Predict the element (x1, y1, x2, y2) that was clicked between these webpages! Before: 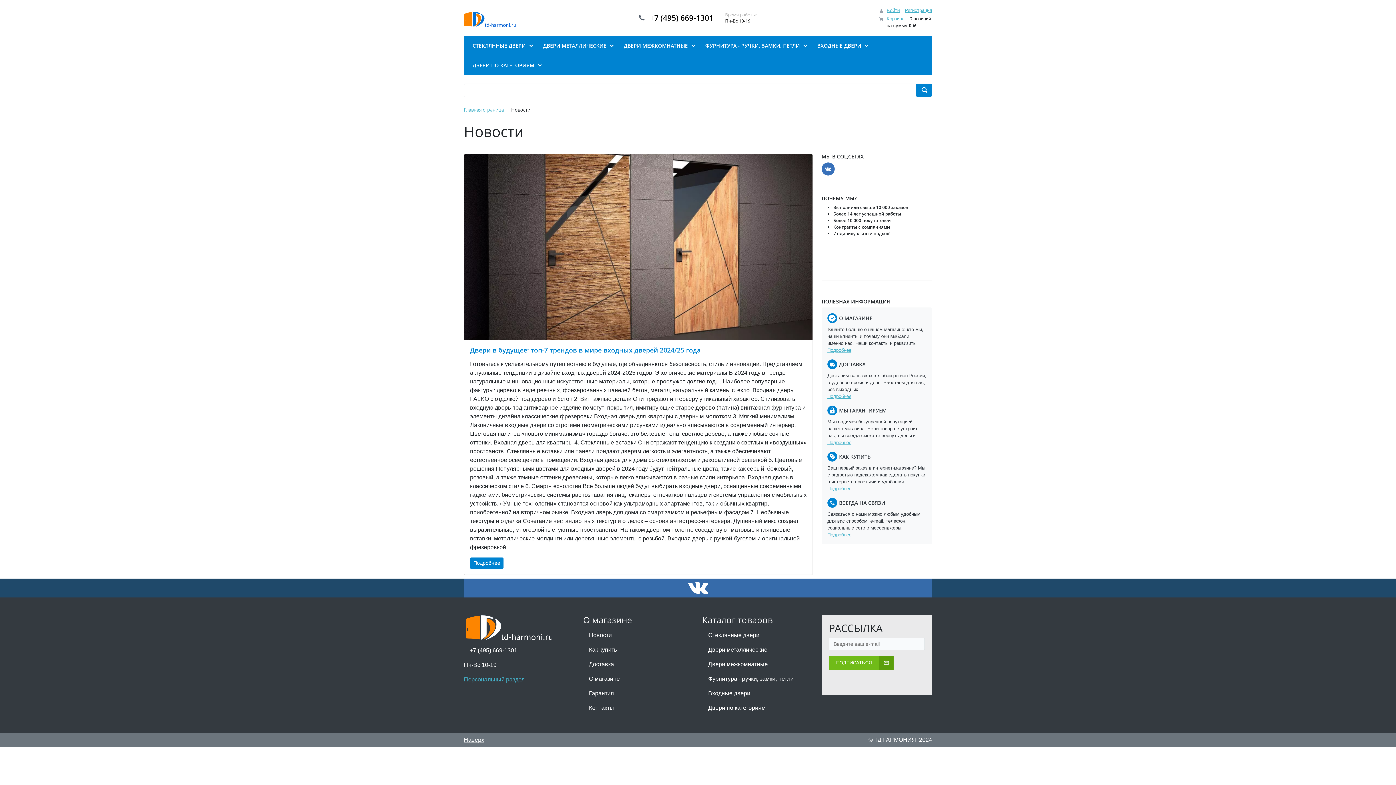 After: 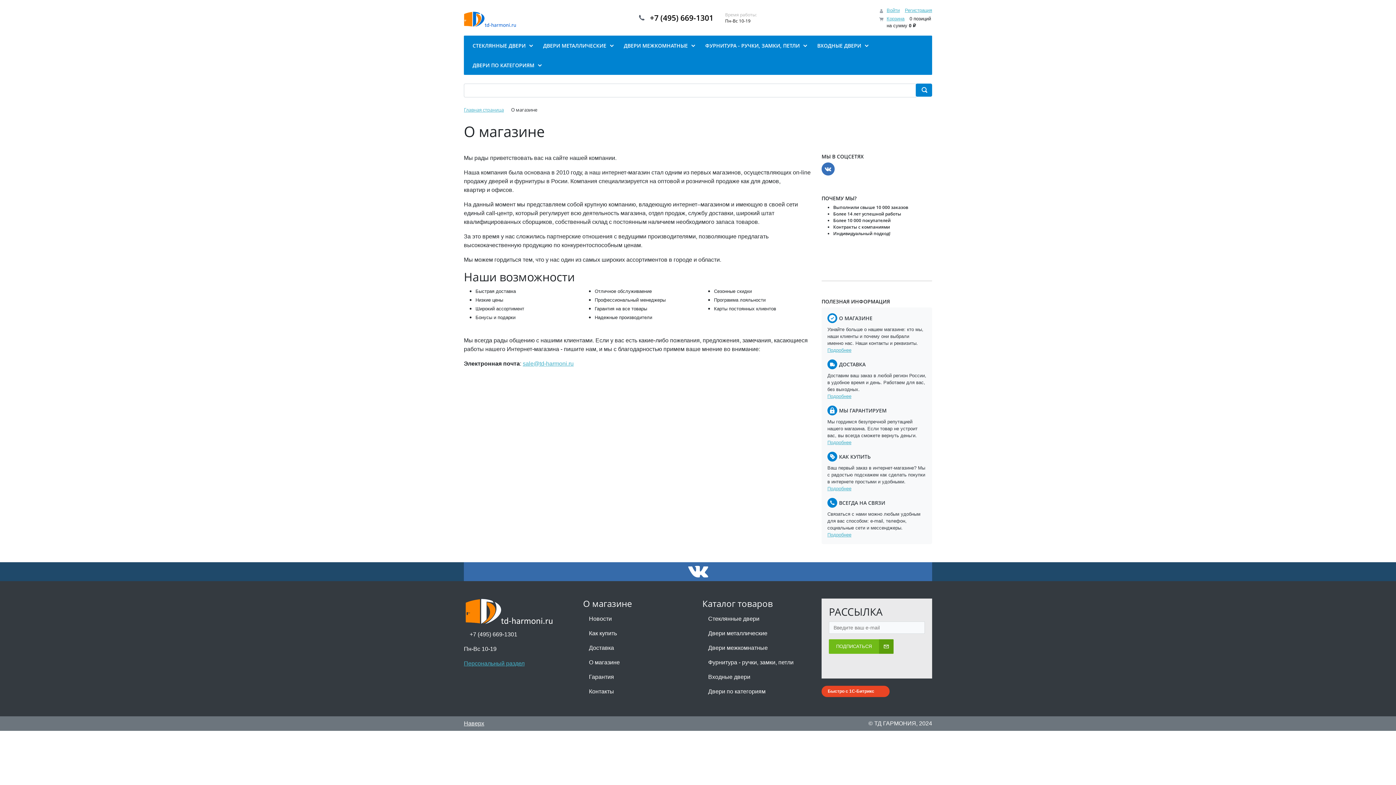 Action: label: Подробнее bbox: (827, 347, 851, 353)